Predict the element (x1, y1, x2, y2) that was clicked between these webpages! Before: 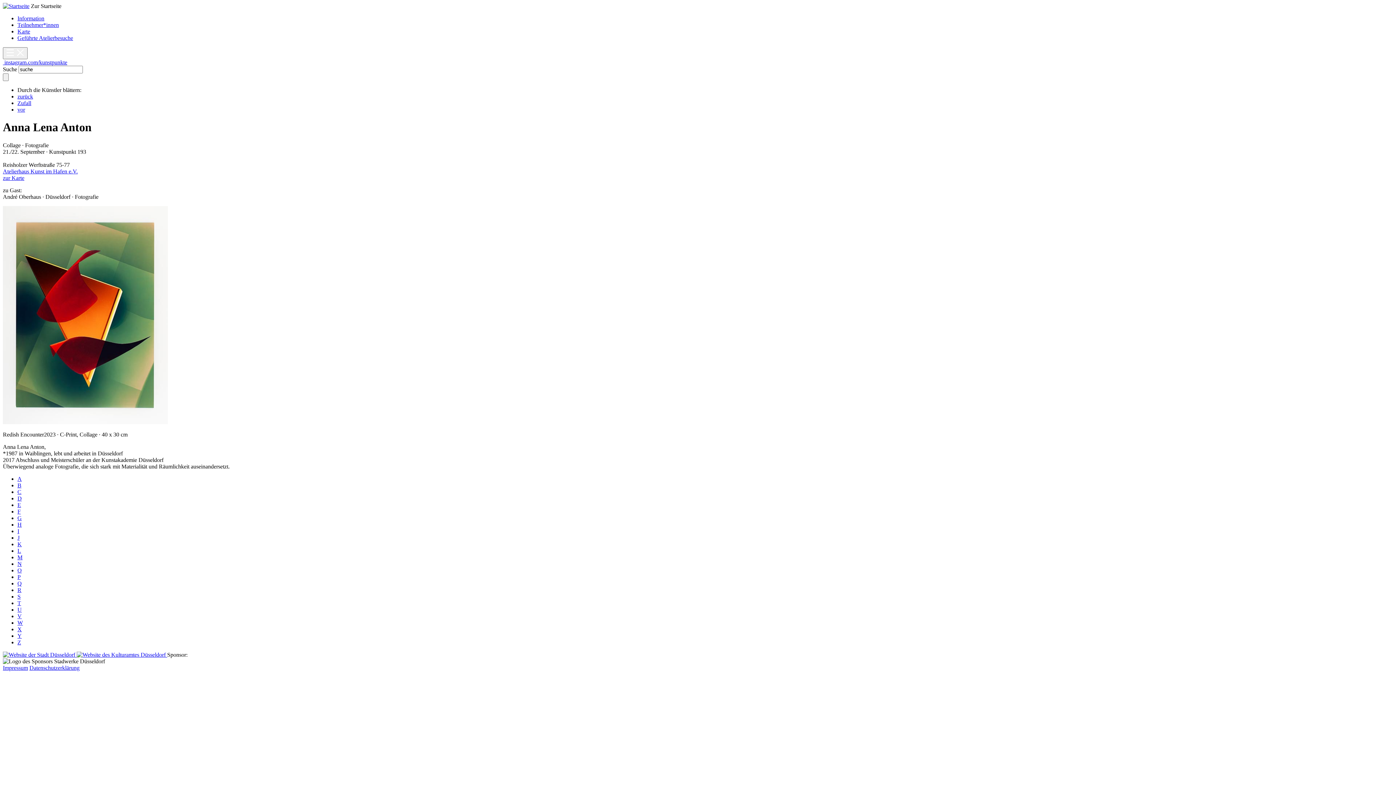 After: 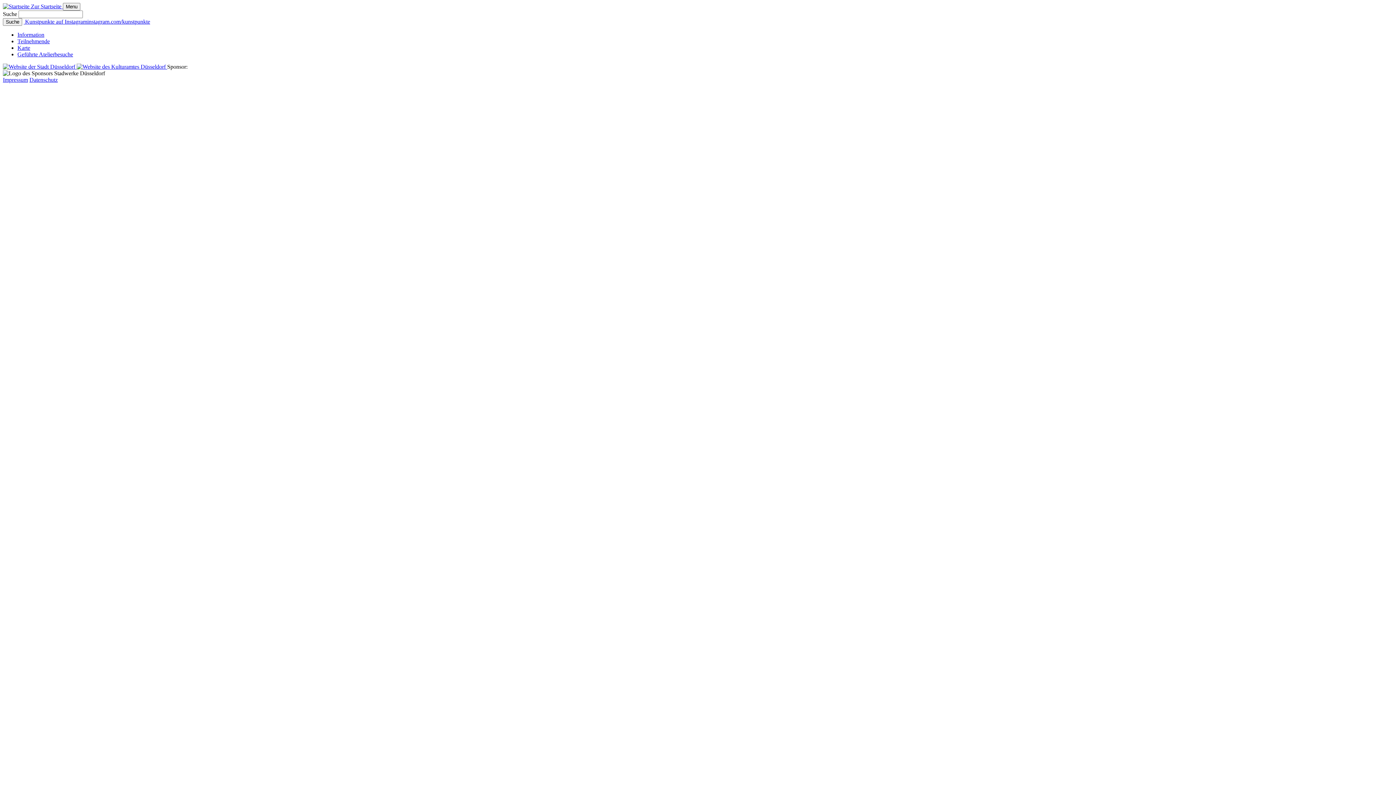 Action: label: zur Karte bbox: (2, 174, 24, 181)